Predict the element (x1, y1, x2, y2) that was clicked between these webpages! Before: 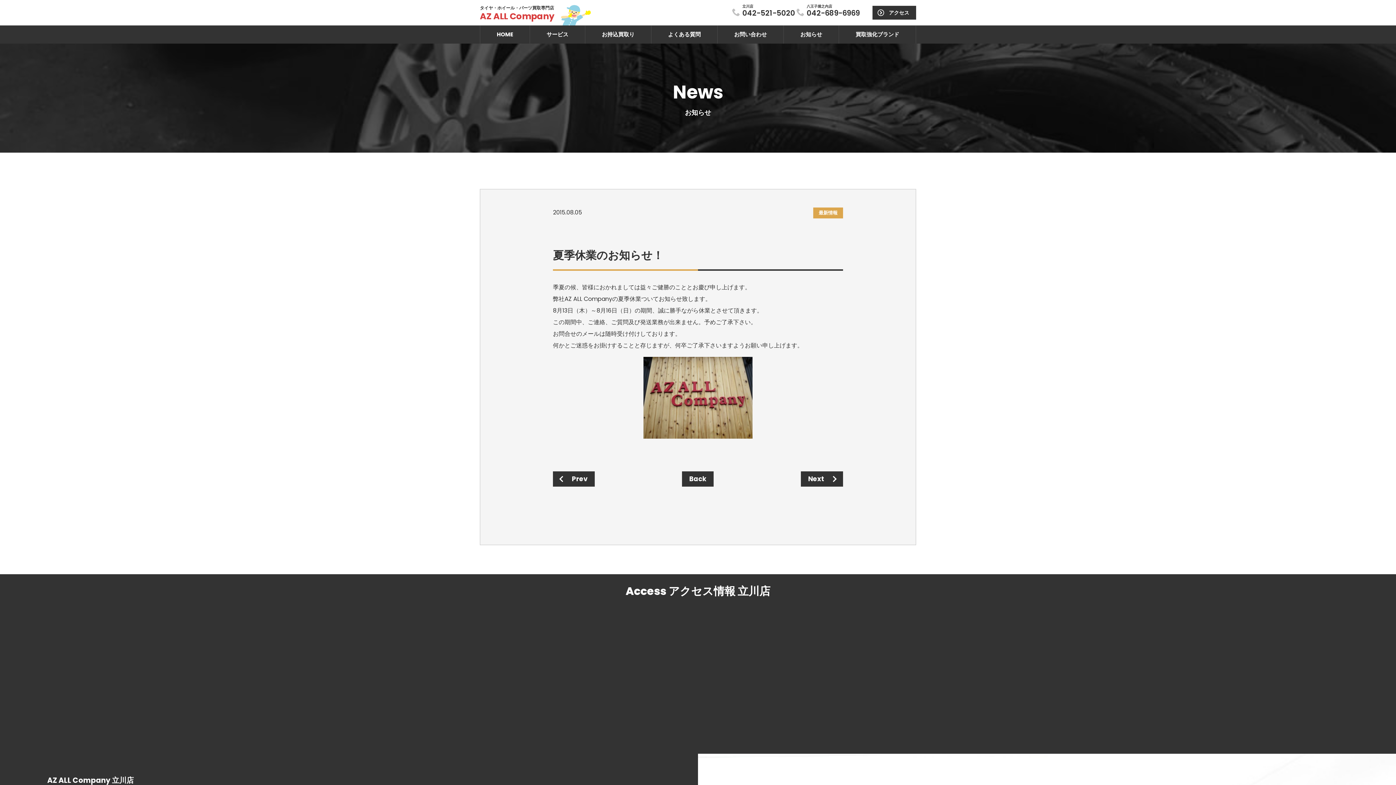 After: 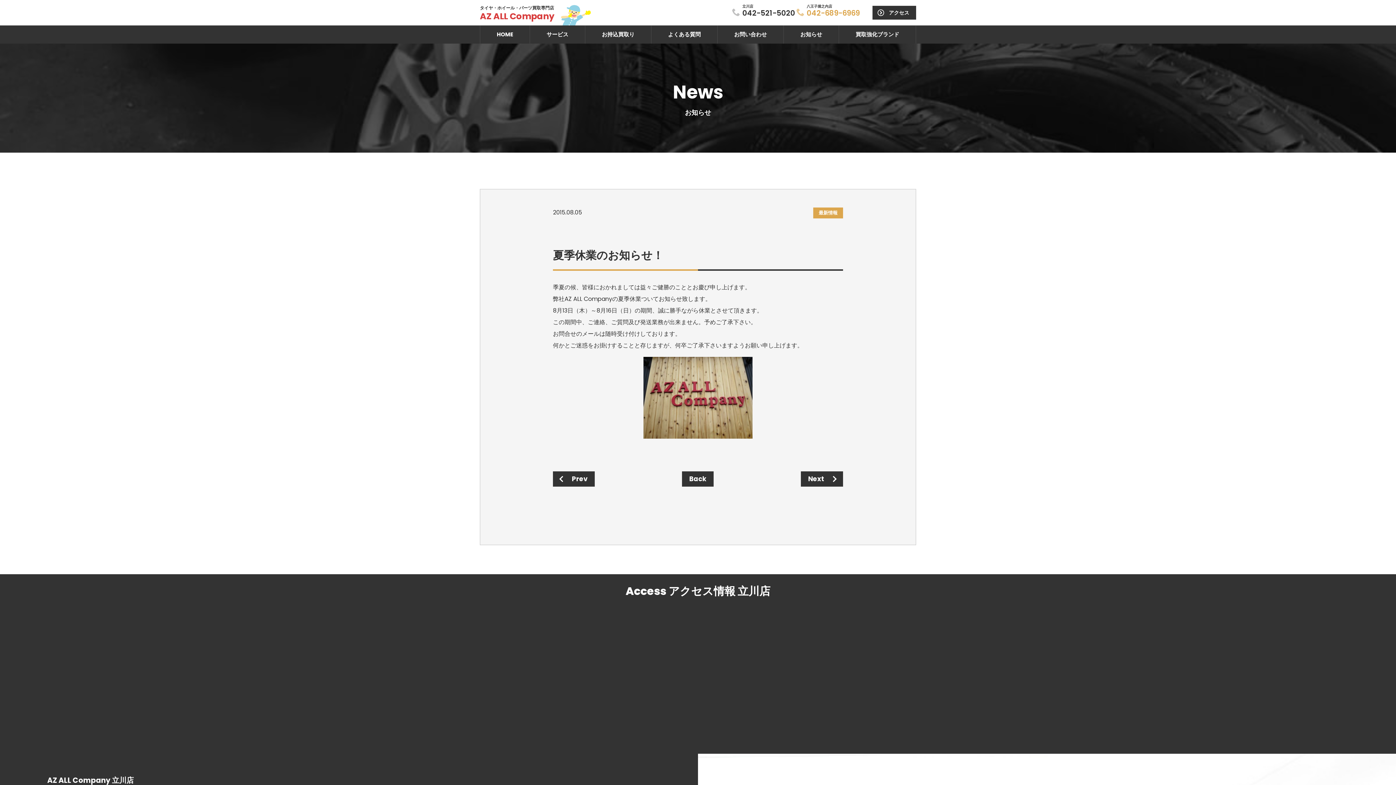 Action: label:  
八王子堀之内店
042-689-6969 bbox: (796, 6, 860, 19)